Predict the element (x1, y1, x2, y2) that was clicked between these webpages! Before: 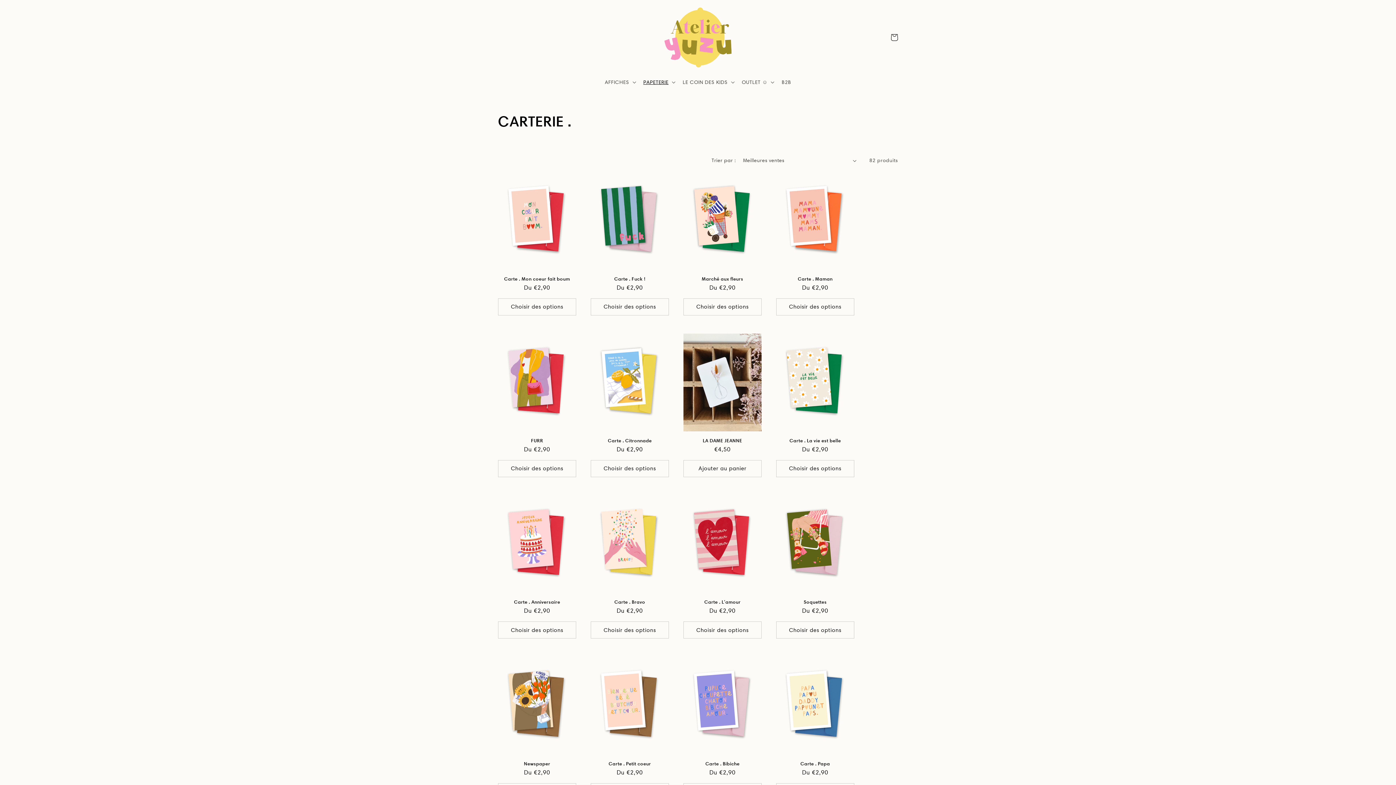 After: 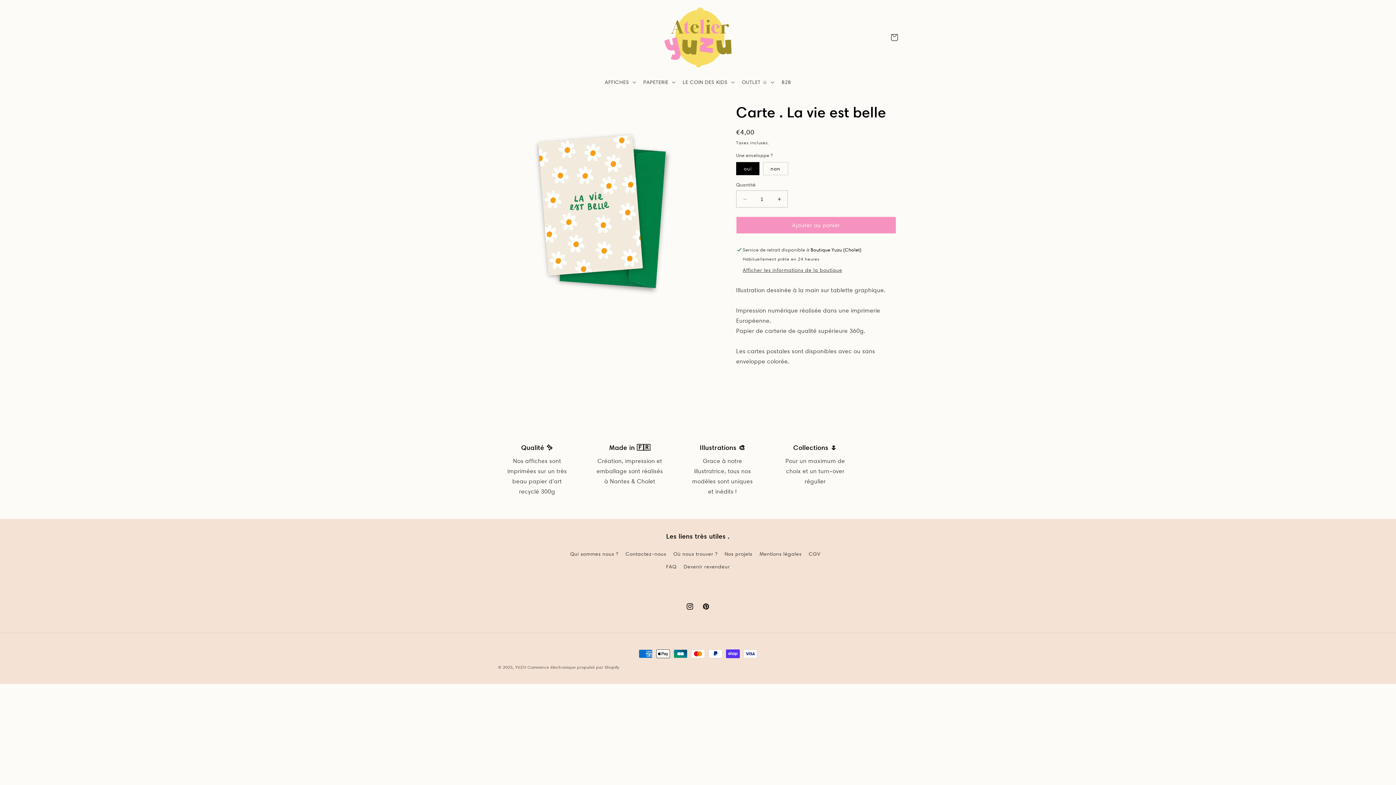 Action: label: Carte . La vie est belle bbox: (776, 437, 854, 443)